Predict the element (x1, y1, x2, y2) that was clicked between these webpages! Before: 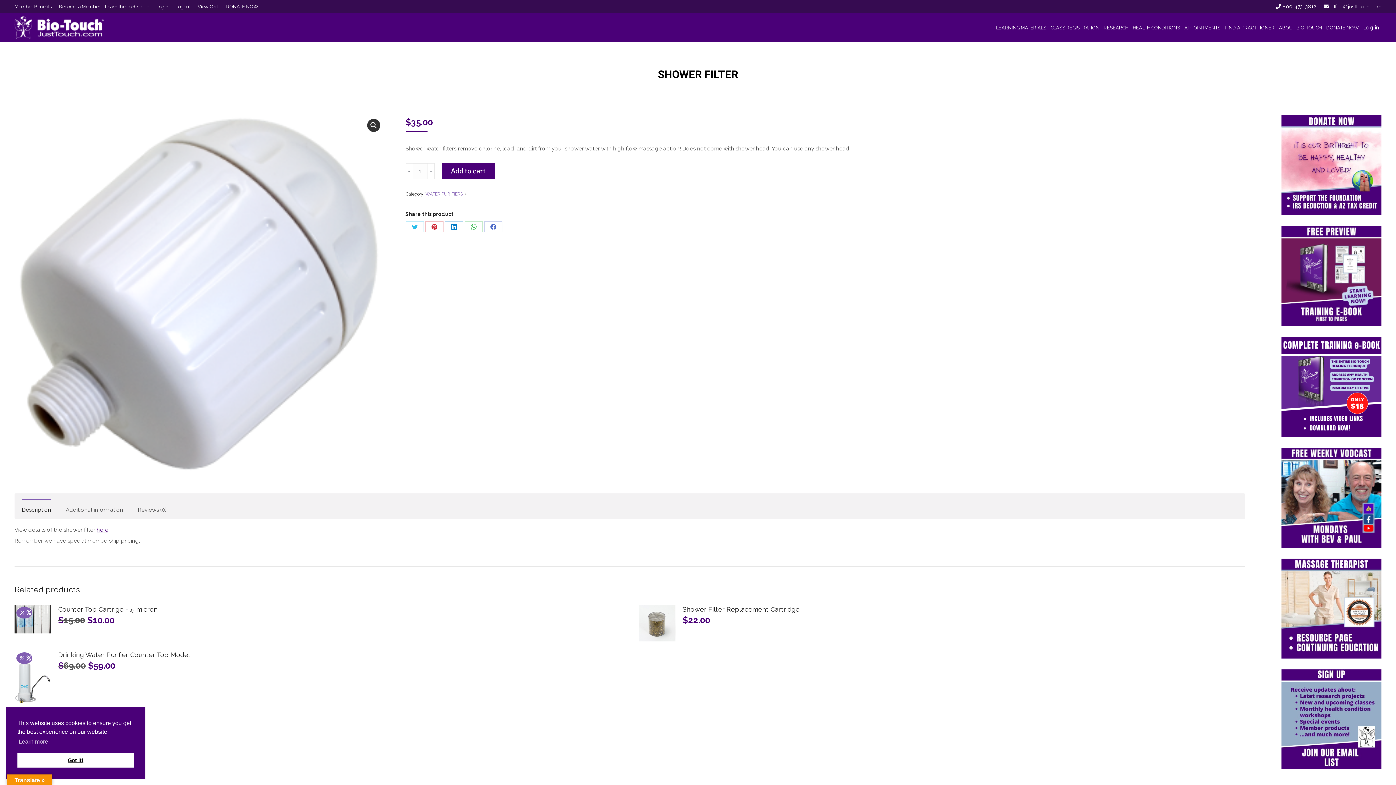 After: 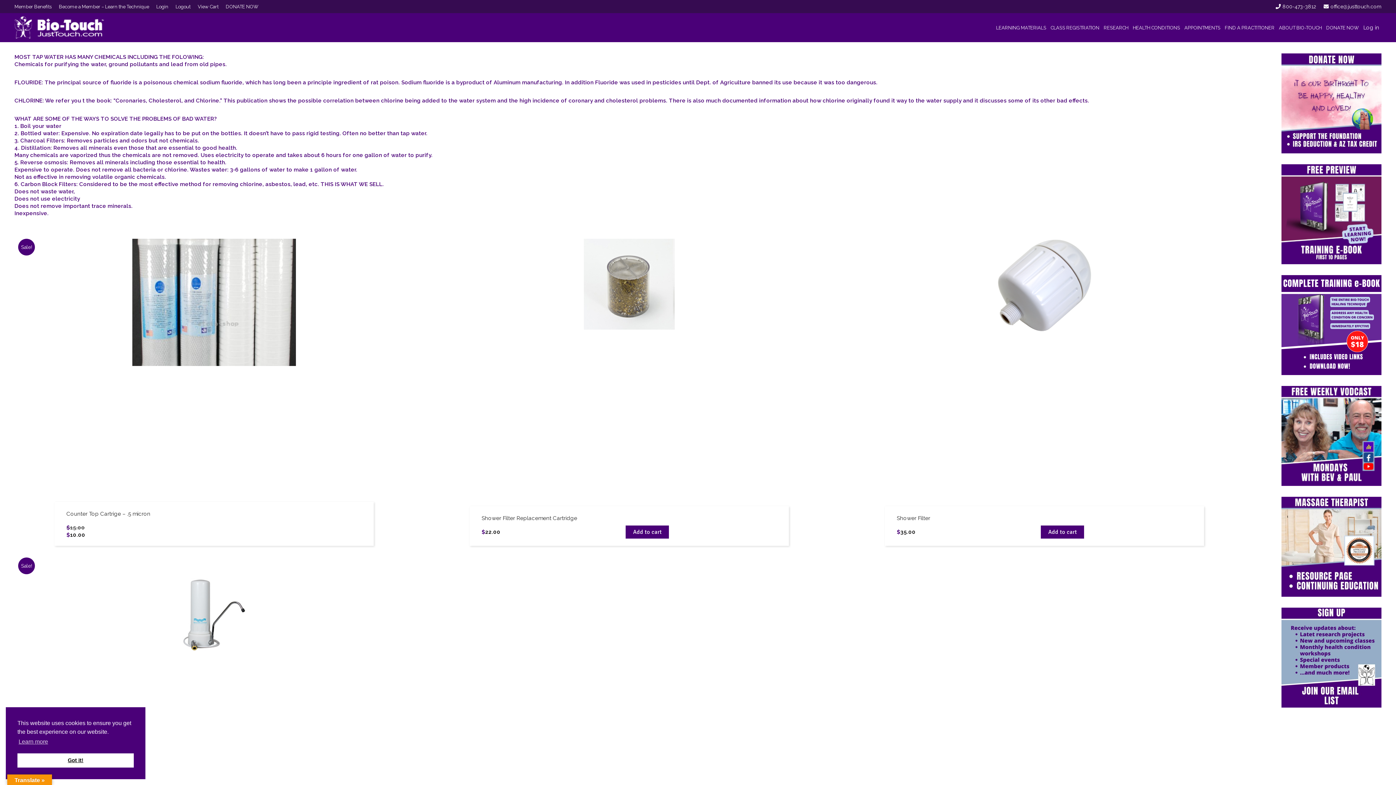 Action: bbox: (425, 191, 463, 196) label: WATER PURIFIERS